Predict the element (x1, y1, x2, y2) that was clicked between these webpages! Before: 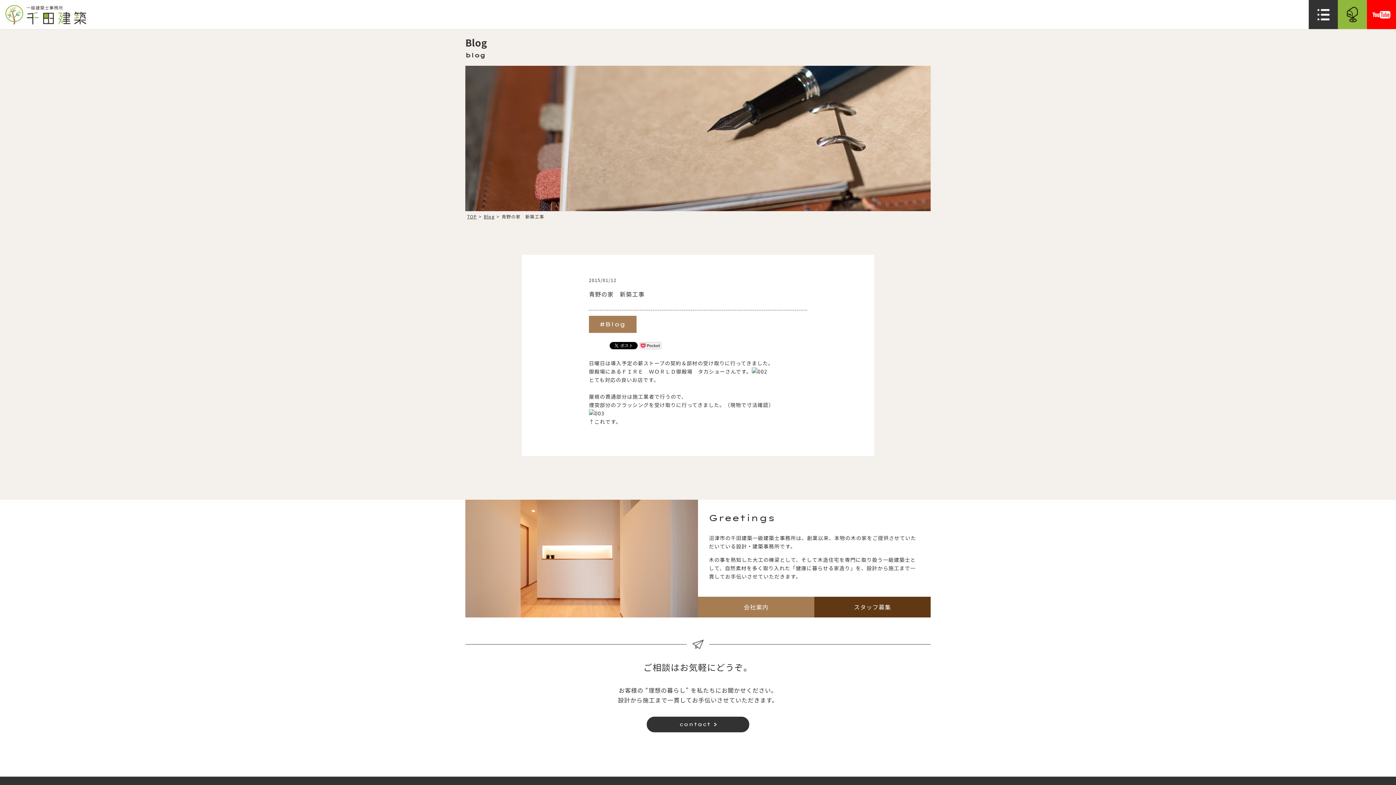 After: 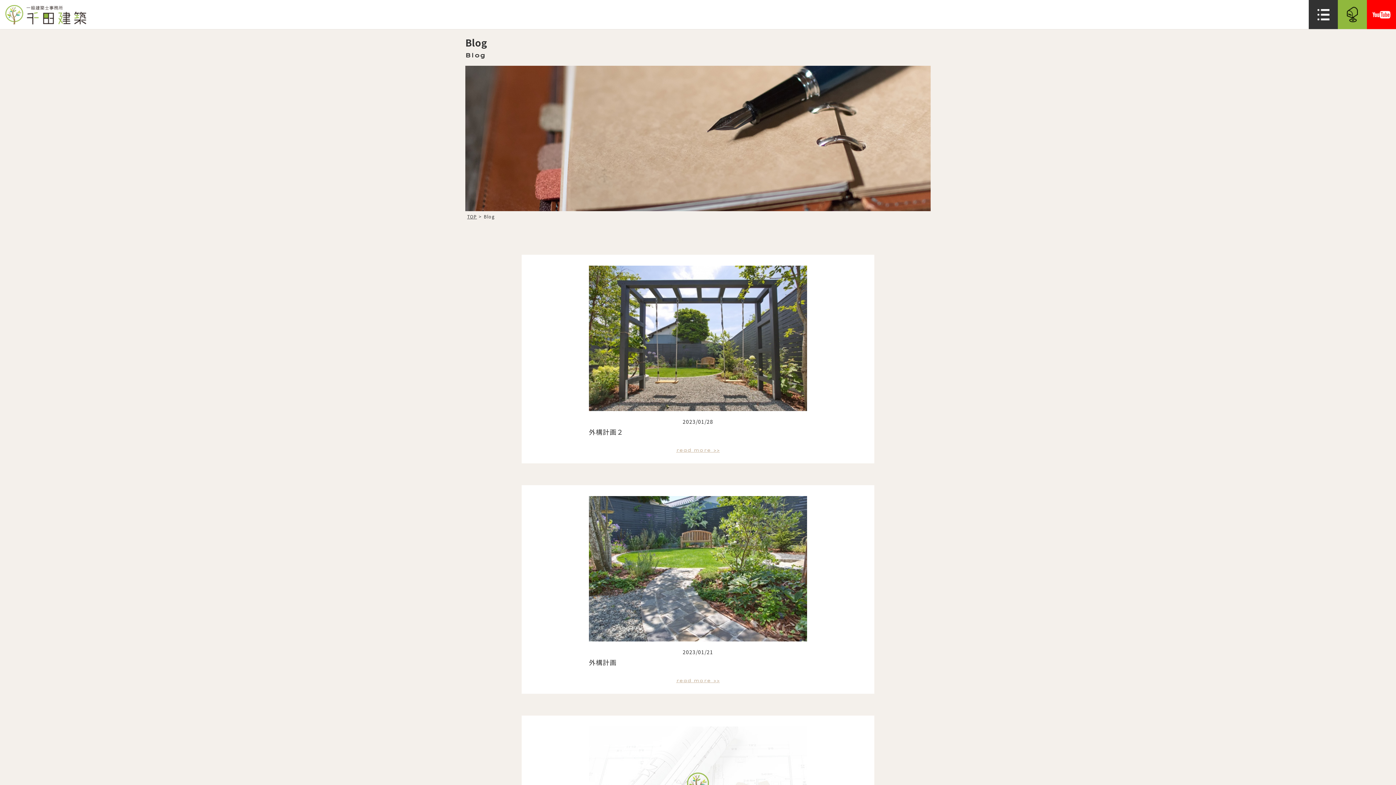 Action: label: Blog bbox: (484, 213, 494, 220)